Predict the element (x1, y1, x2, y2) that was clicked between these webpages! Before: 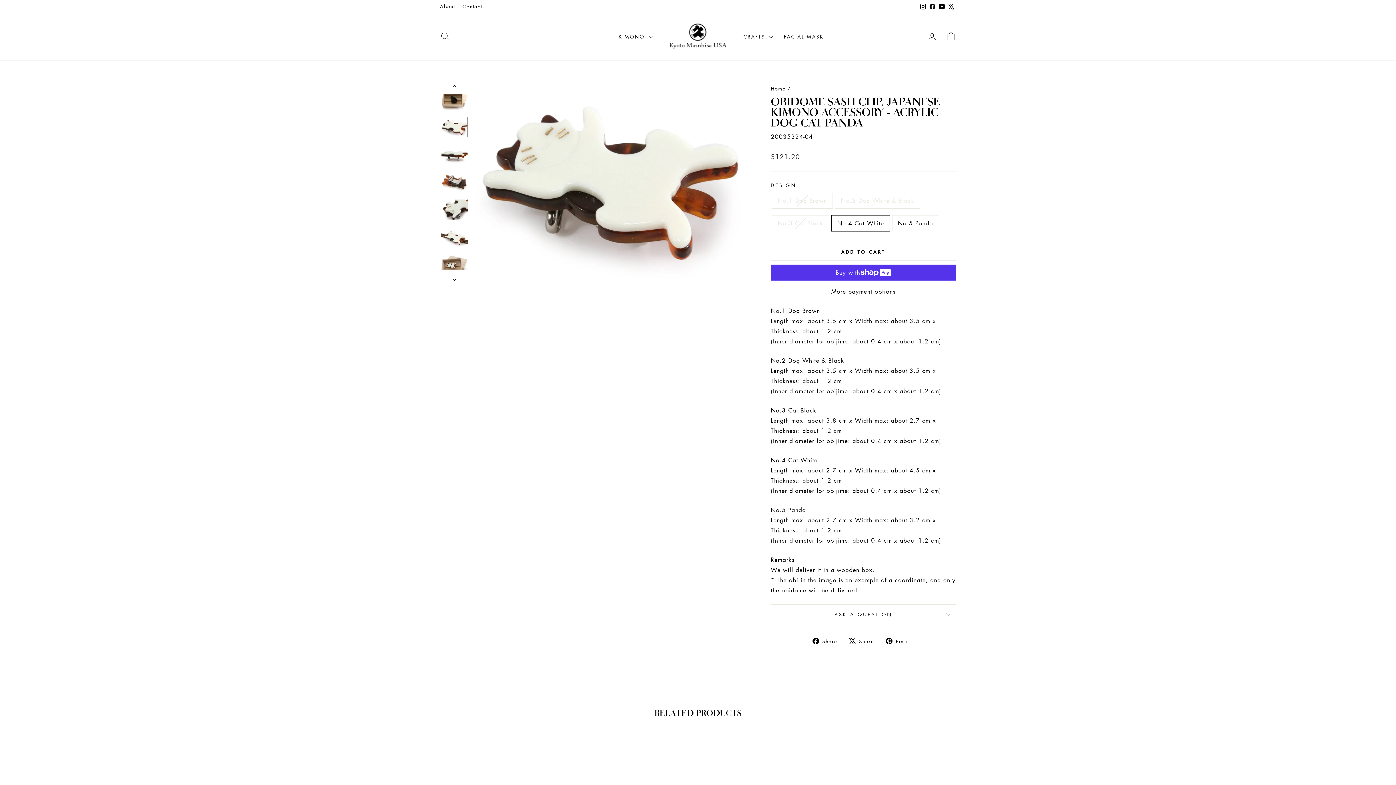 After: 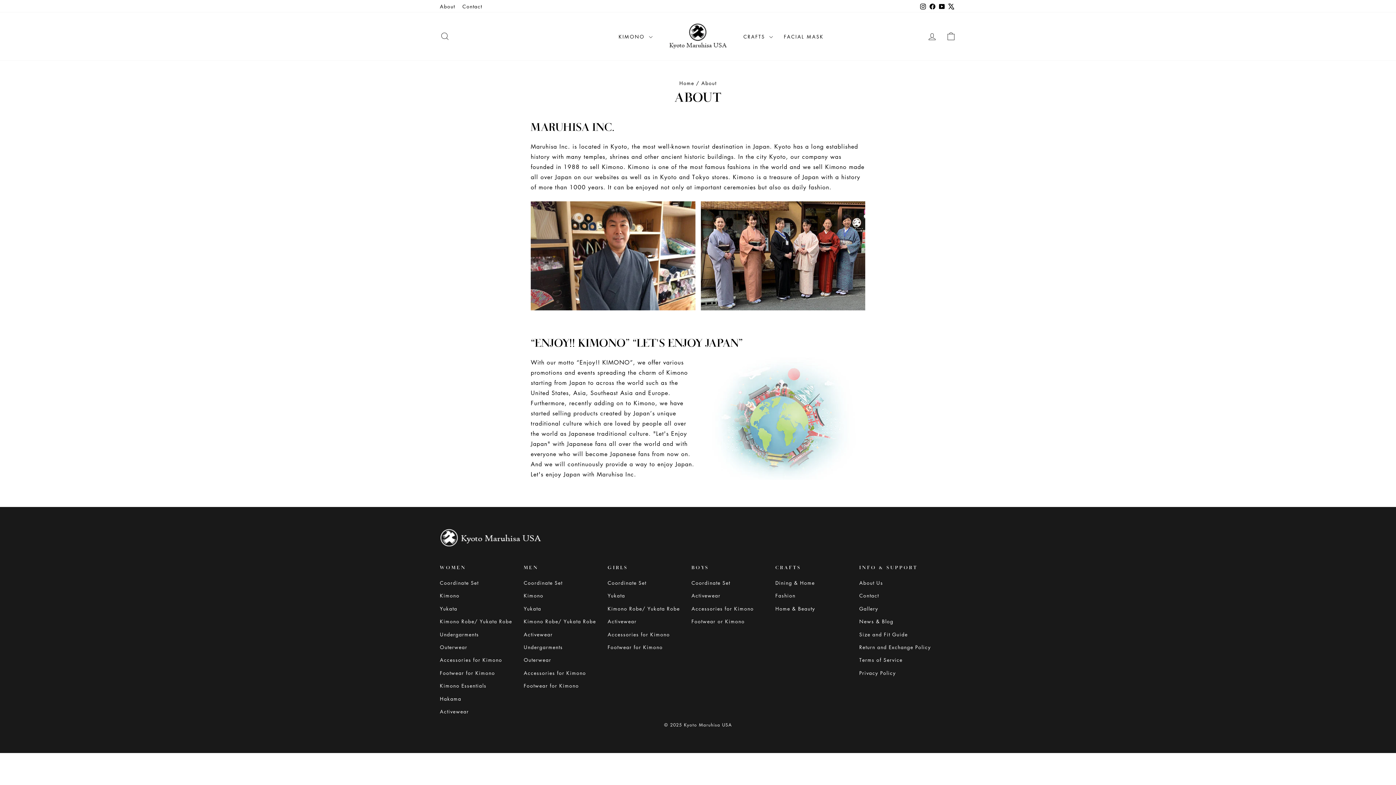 Action: bbox: (436, 0, 458, 12) label: About